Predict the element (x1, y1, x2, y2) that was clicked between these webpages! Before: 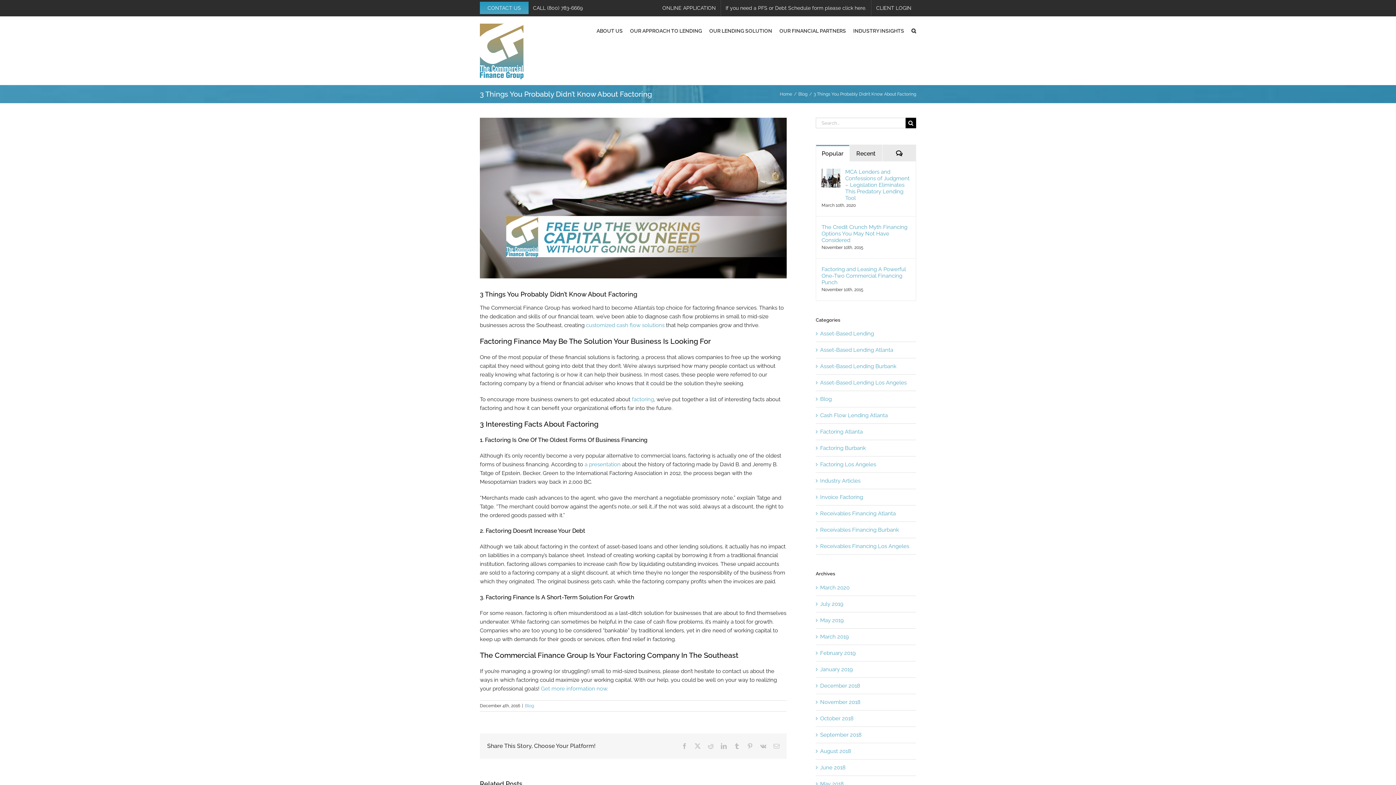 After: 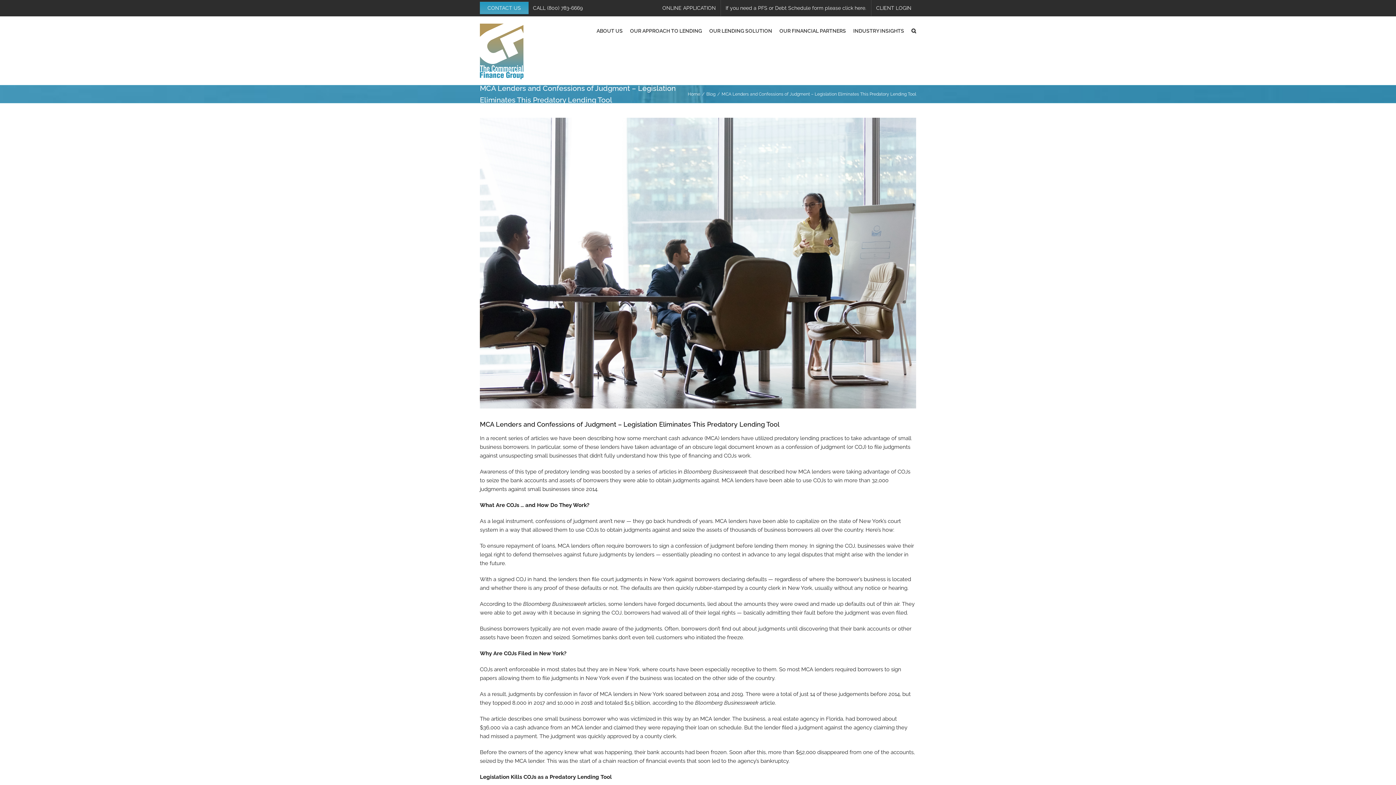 Action: label: MCA Lenders and Confessions of Judgment – Legislation Eliminates This Predatory Lending Tool bbox: (821, 169, 840, 176)